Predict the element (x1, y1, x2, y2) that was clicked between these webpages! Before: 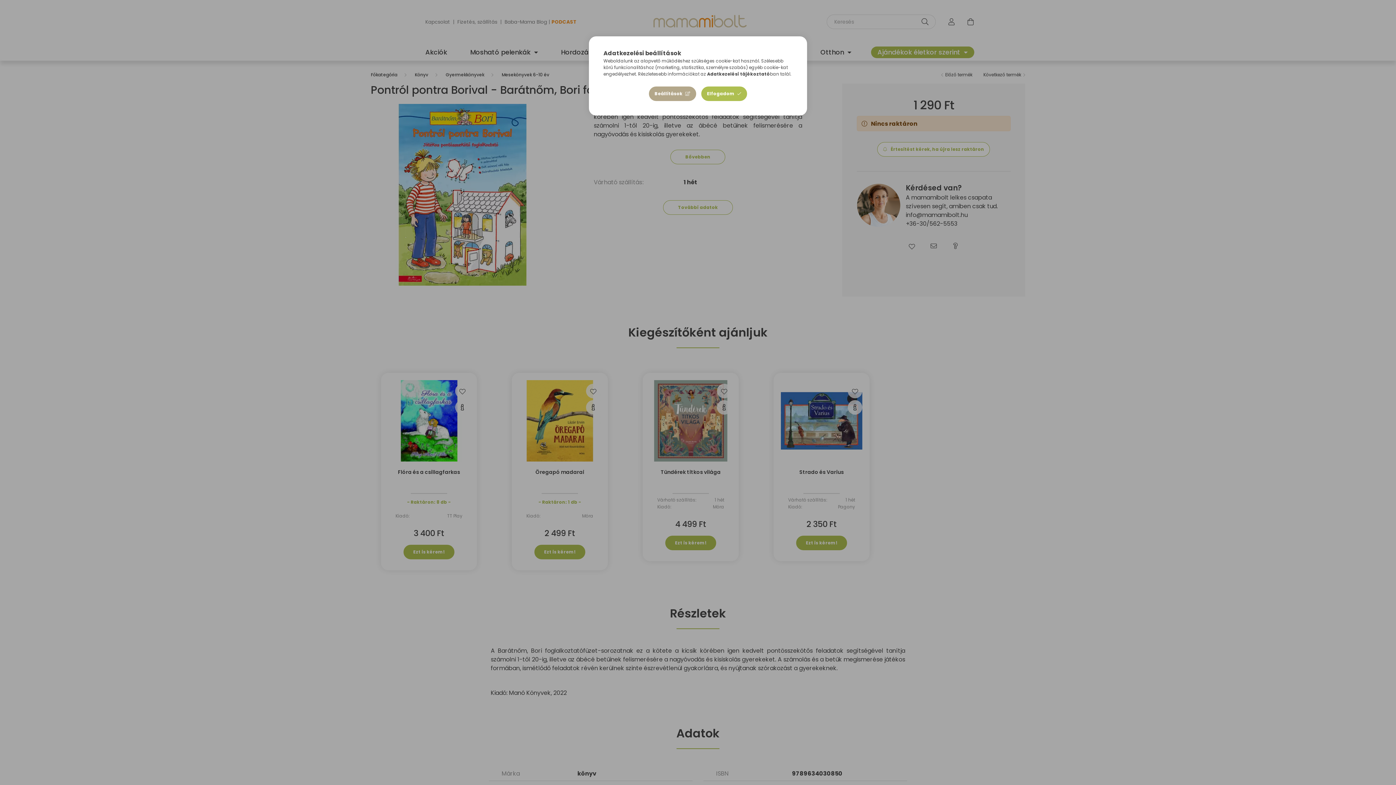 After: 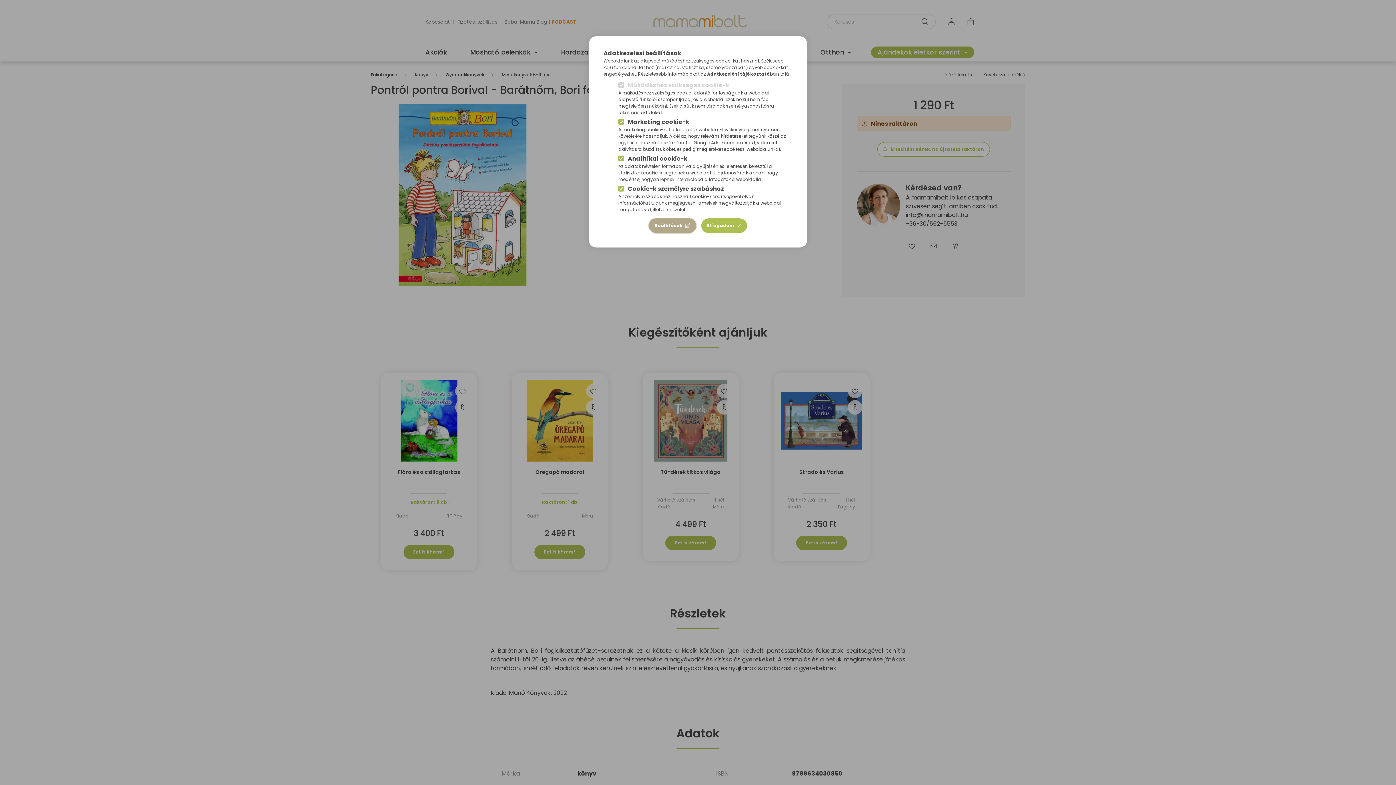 Action: bbox: (649, 86, 696, 101) label: Beállítások